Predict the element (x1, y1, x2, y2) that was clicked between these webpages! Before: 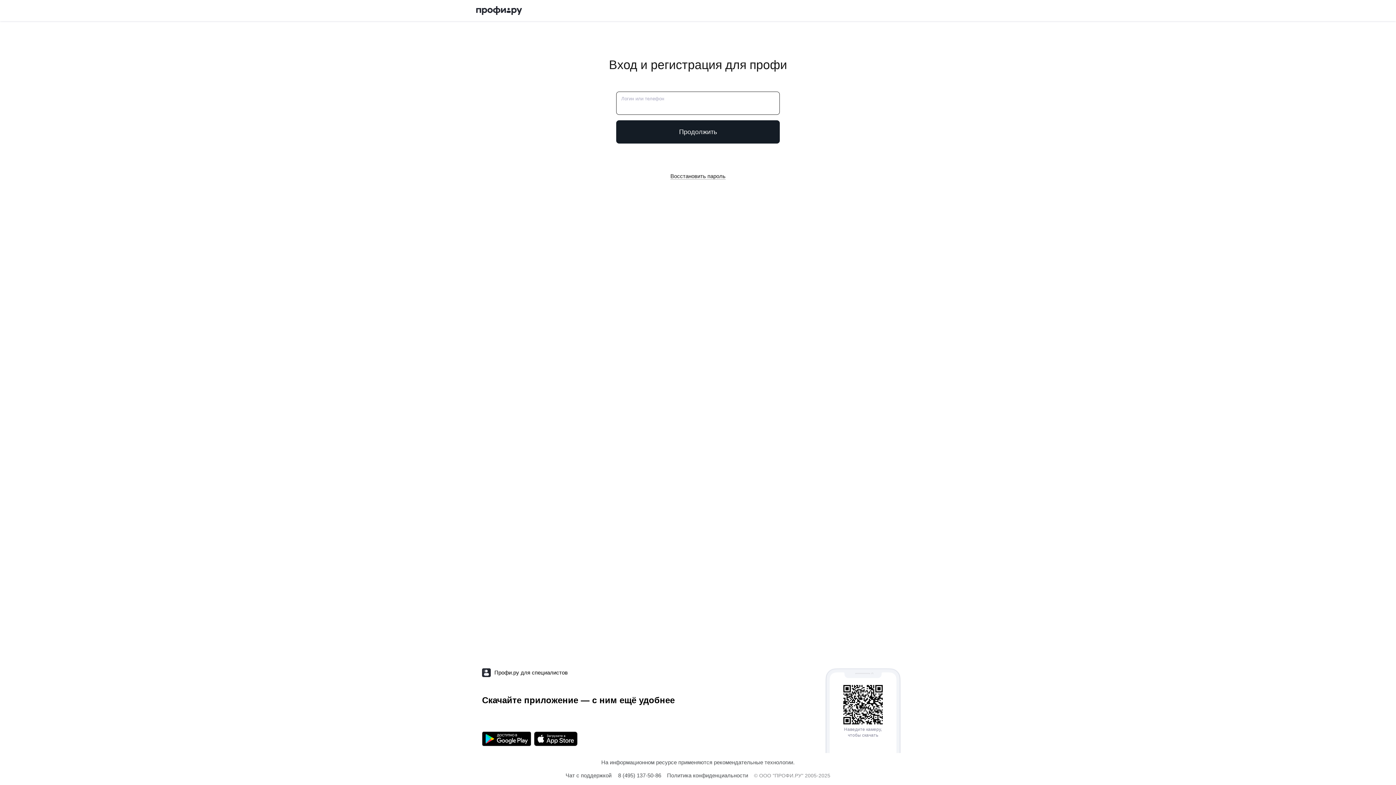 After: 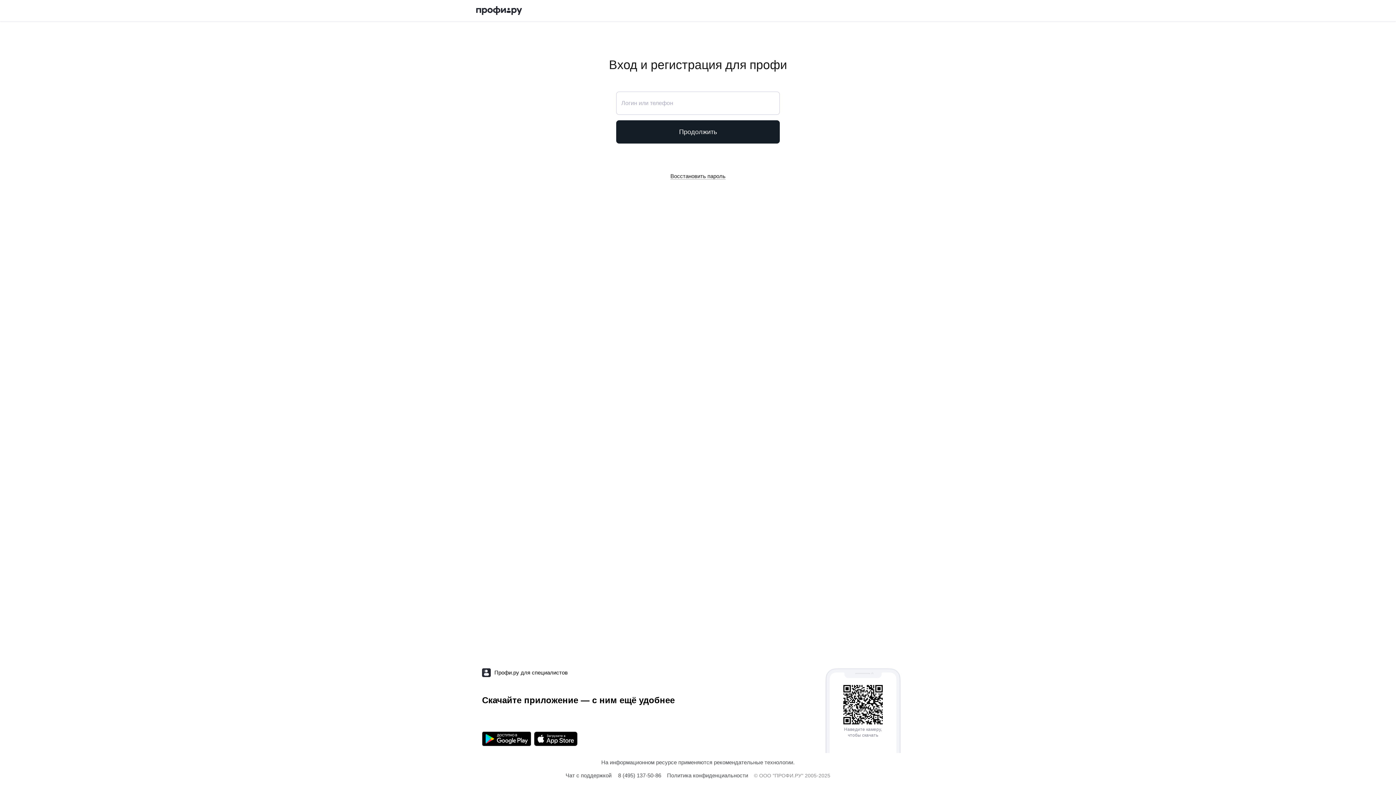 Action: bbox: (534, 732, 577, 747)